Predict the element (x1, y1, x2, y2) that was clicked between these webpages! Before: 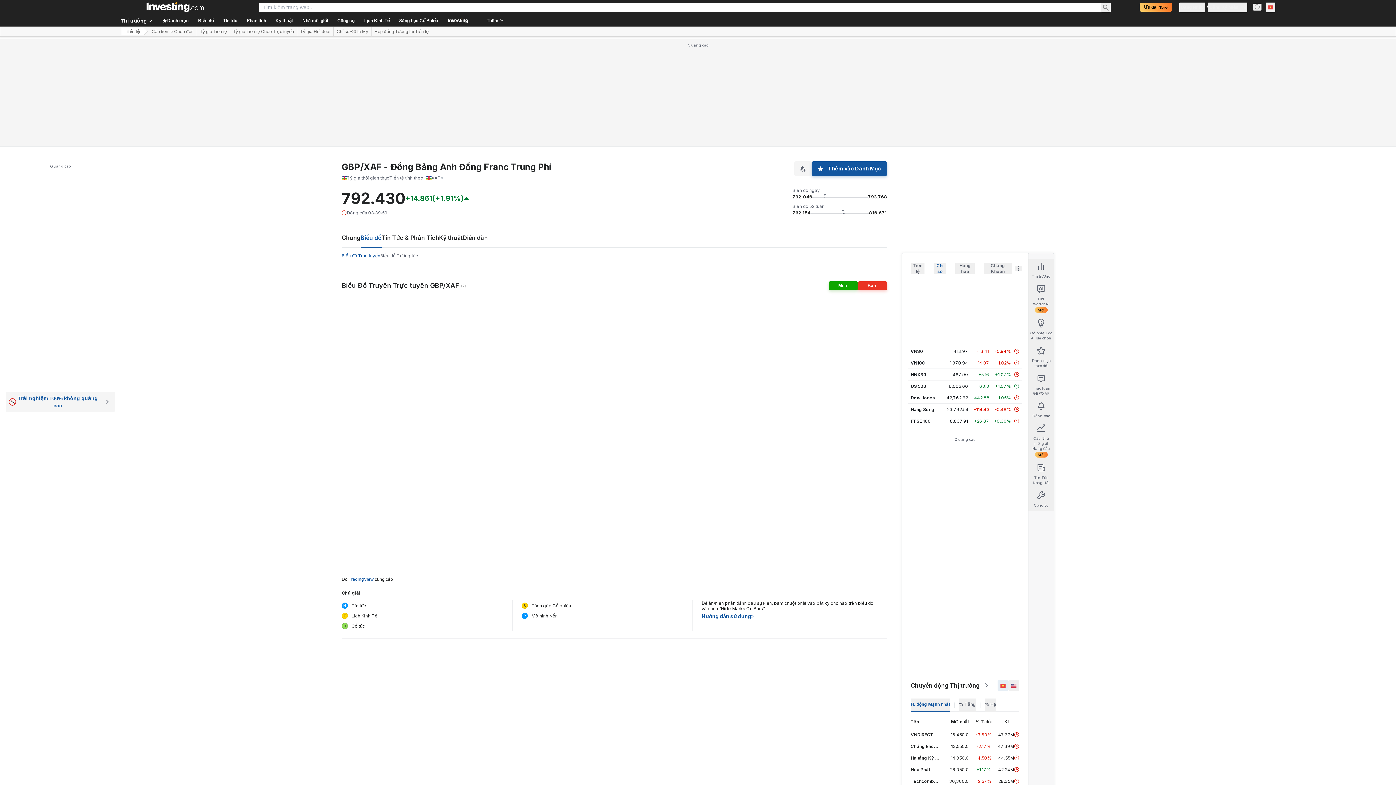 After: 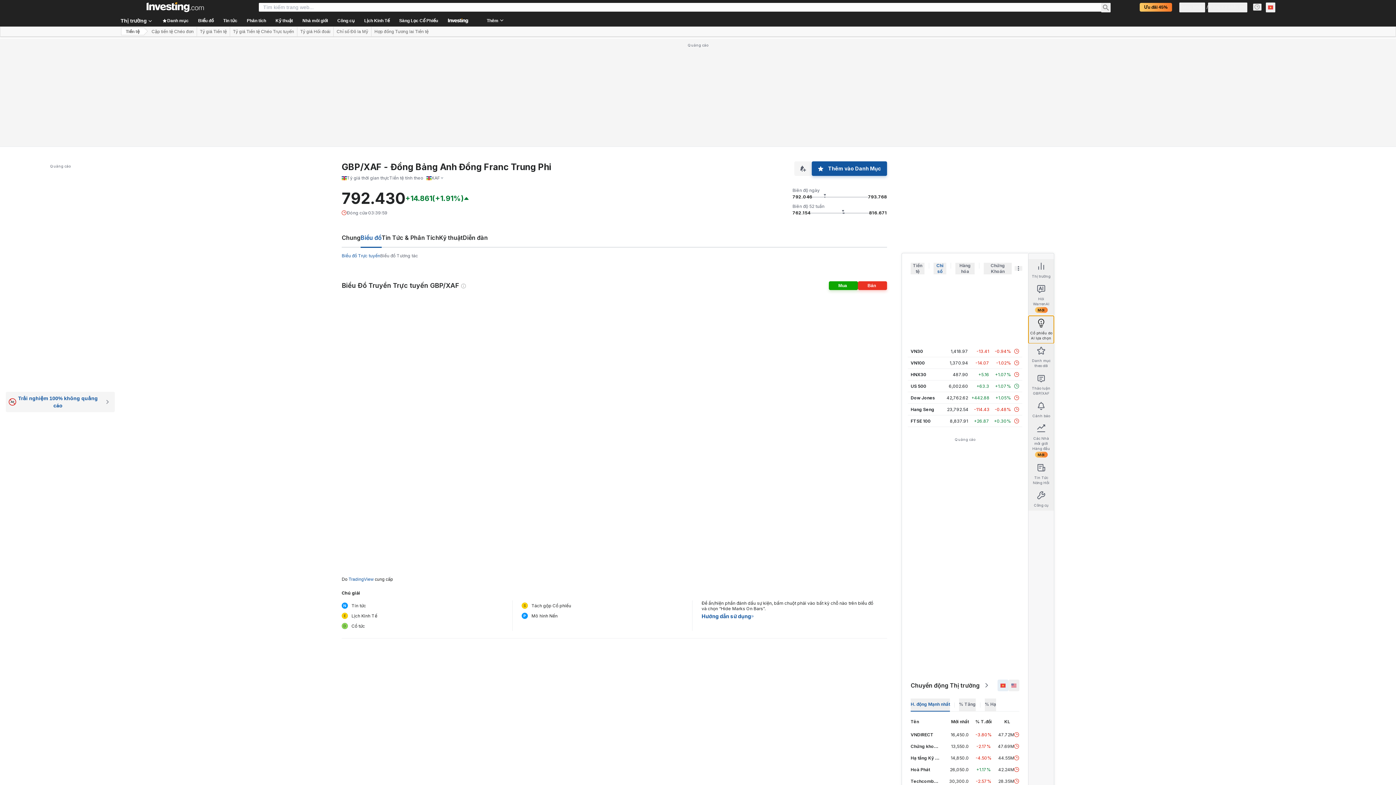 Action: label: Cổ phiếu do AI lựa chọn bbox: (1028, 316, 1054, 343)